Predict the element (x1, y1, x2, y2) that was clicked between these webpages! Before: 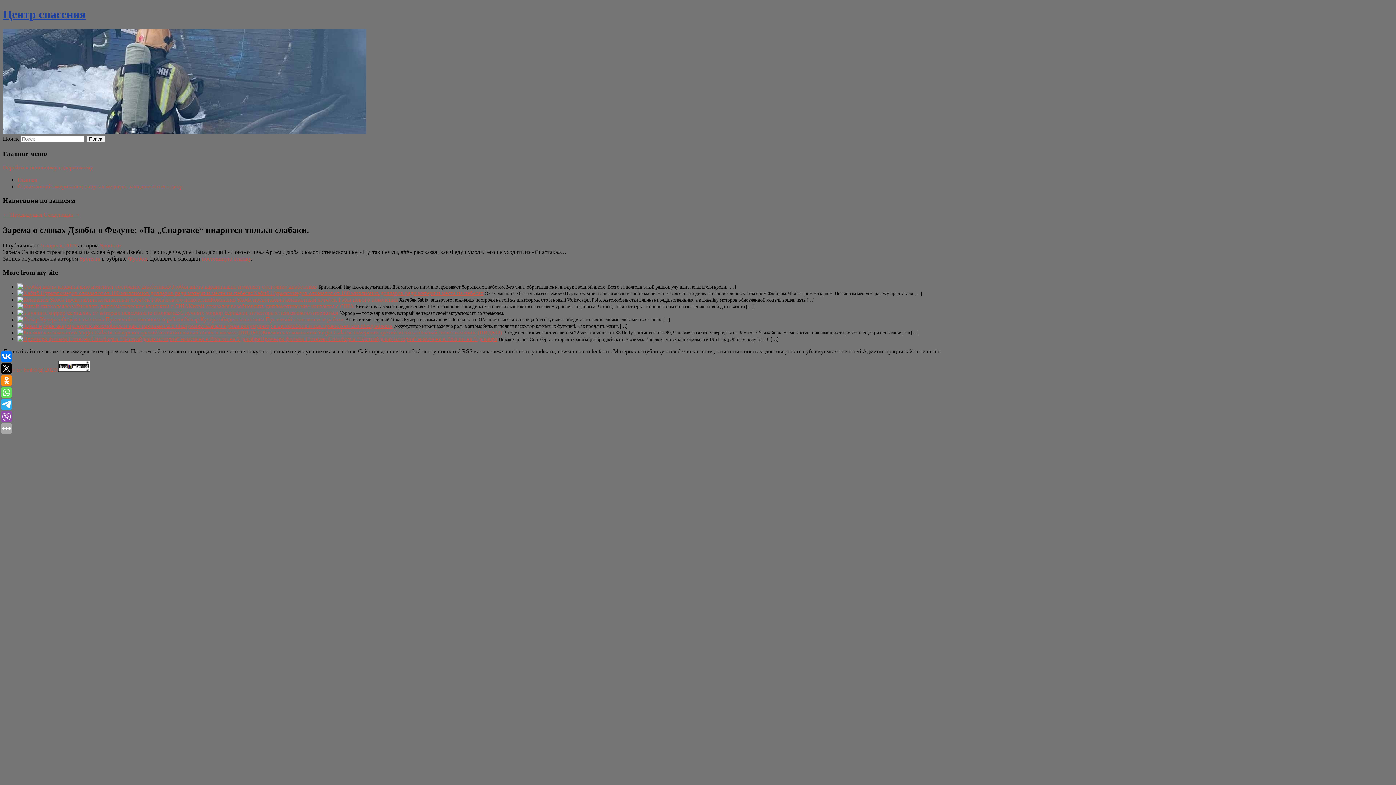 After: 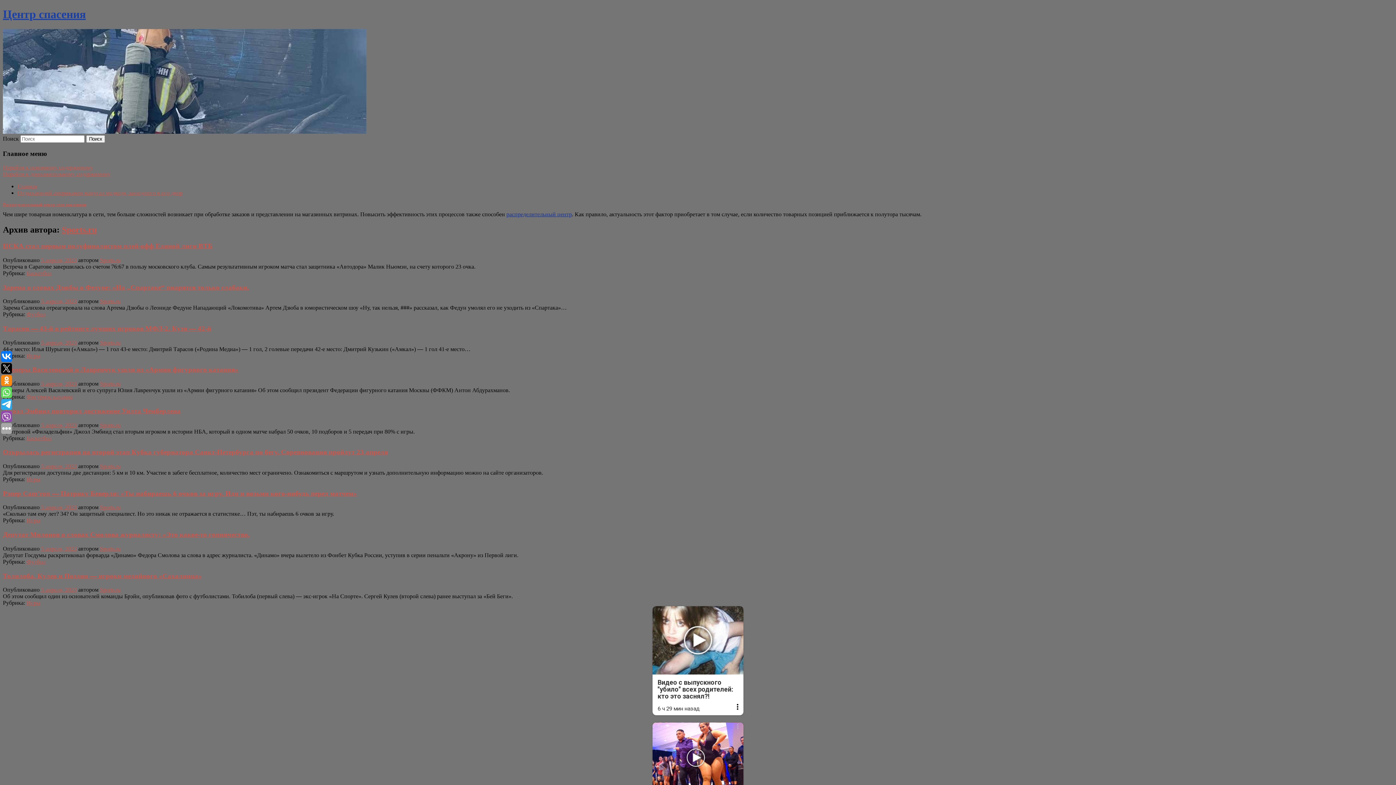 Action: label: Sports.ru bbox: (100, 242, 120, 248)